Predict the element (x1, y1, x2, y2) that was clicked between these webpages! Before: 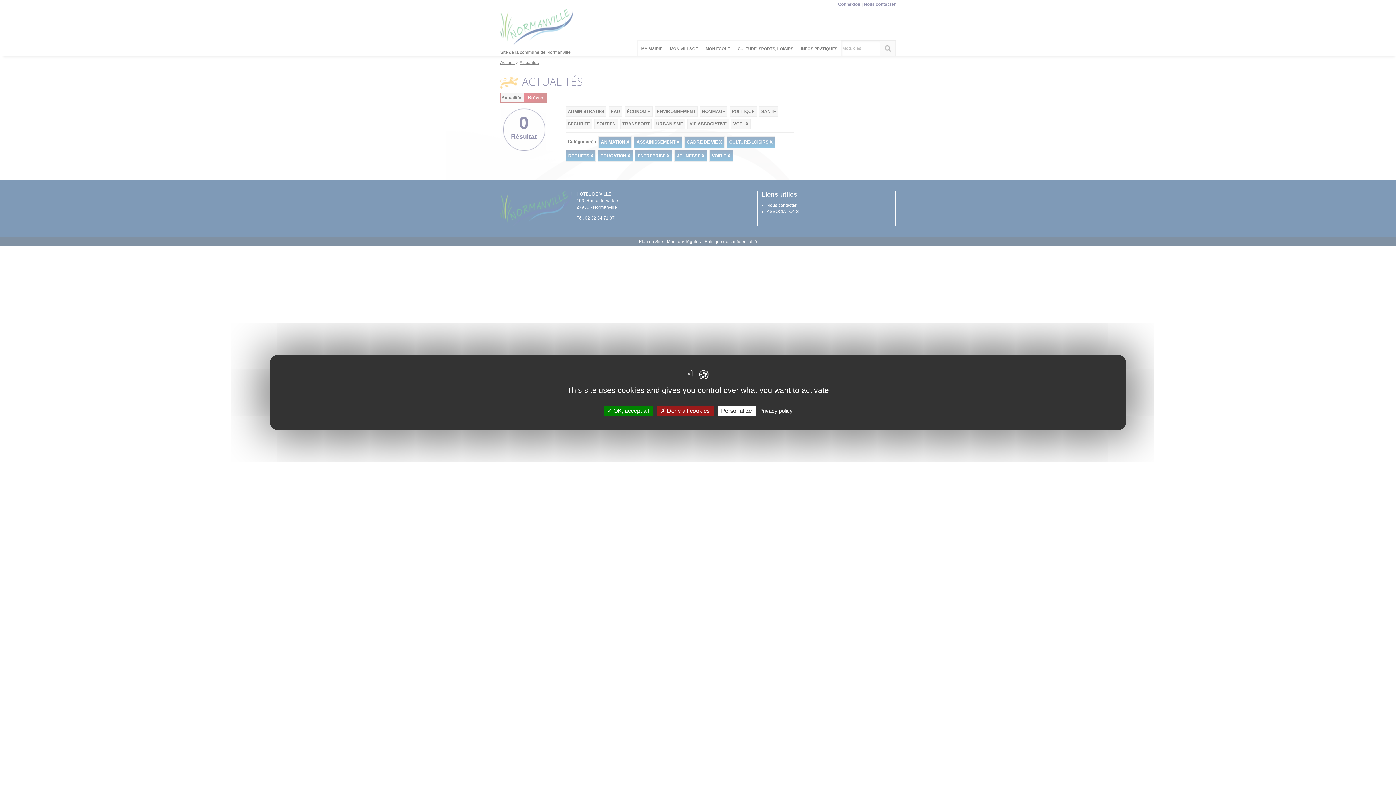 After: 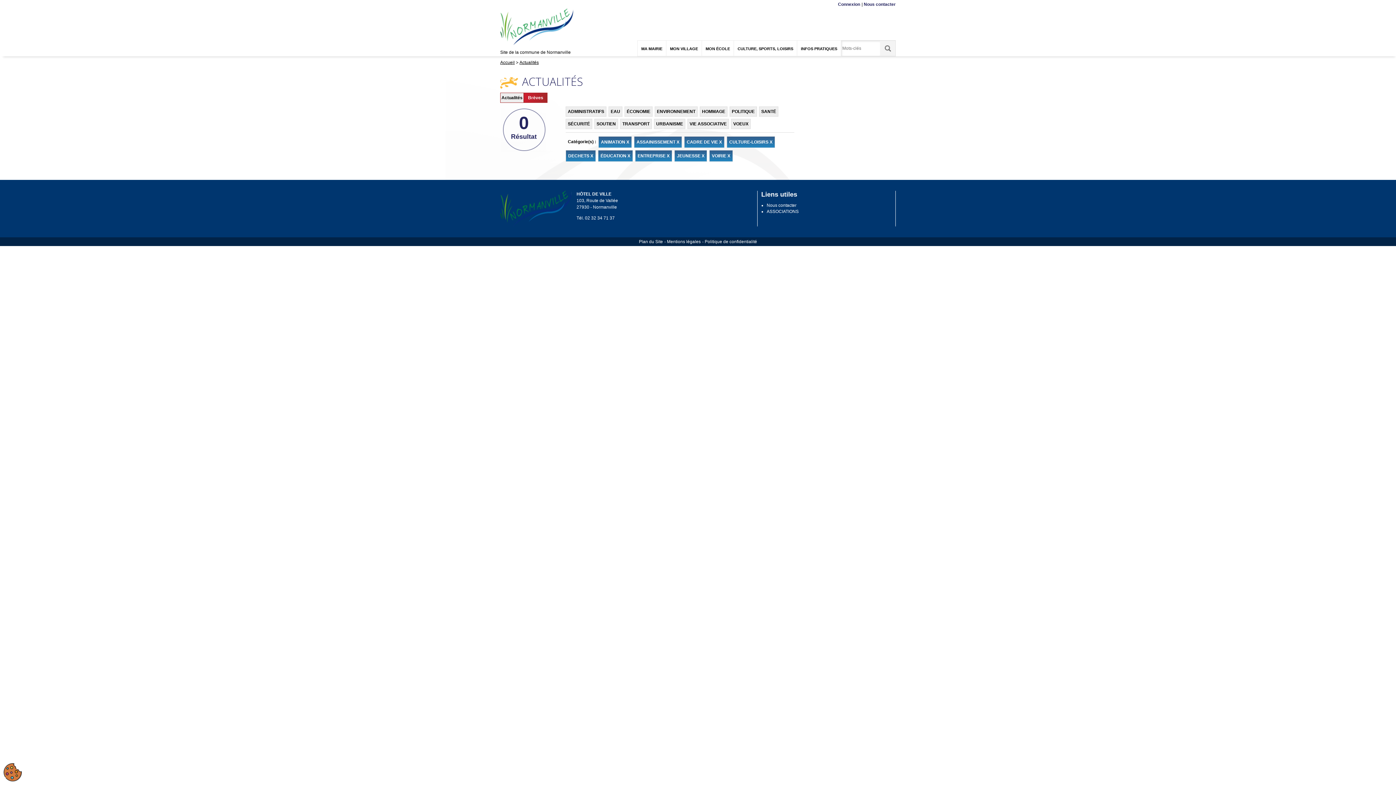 Action: bbox: (657, 405, 713, 416) label:  Deny all cookies